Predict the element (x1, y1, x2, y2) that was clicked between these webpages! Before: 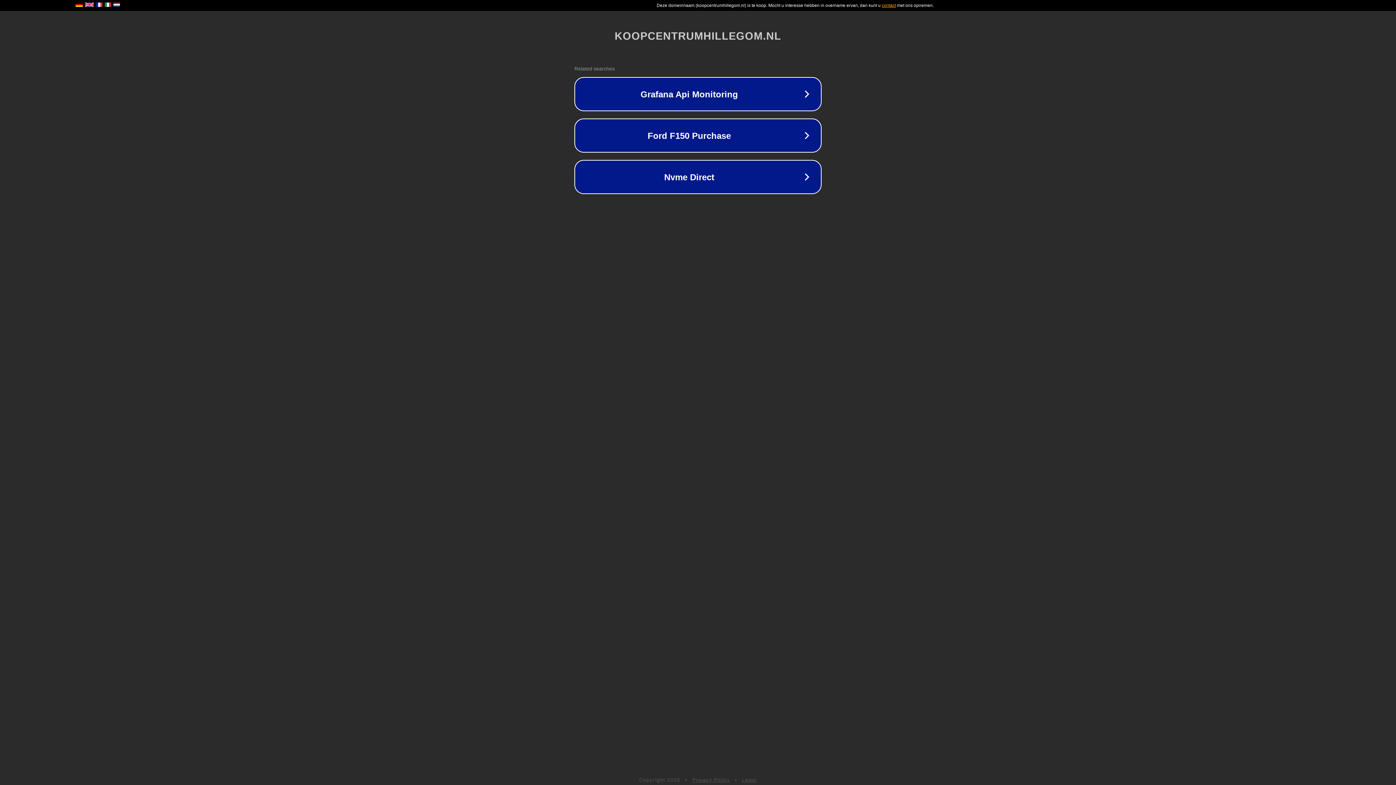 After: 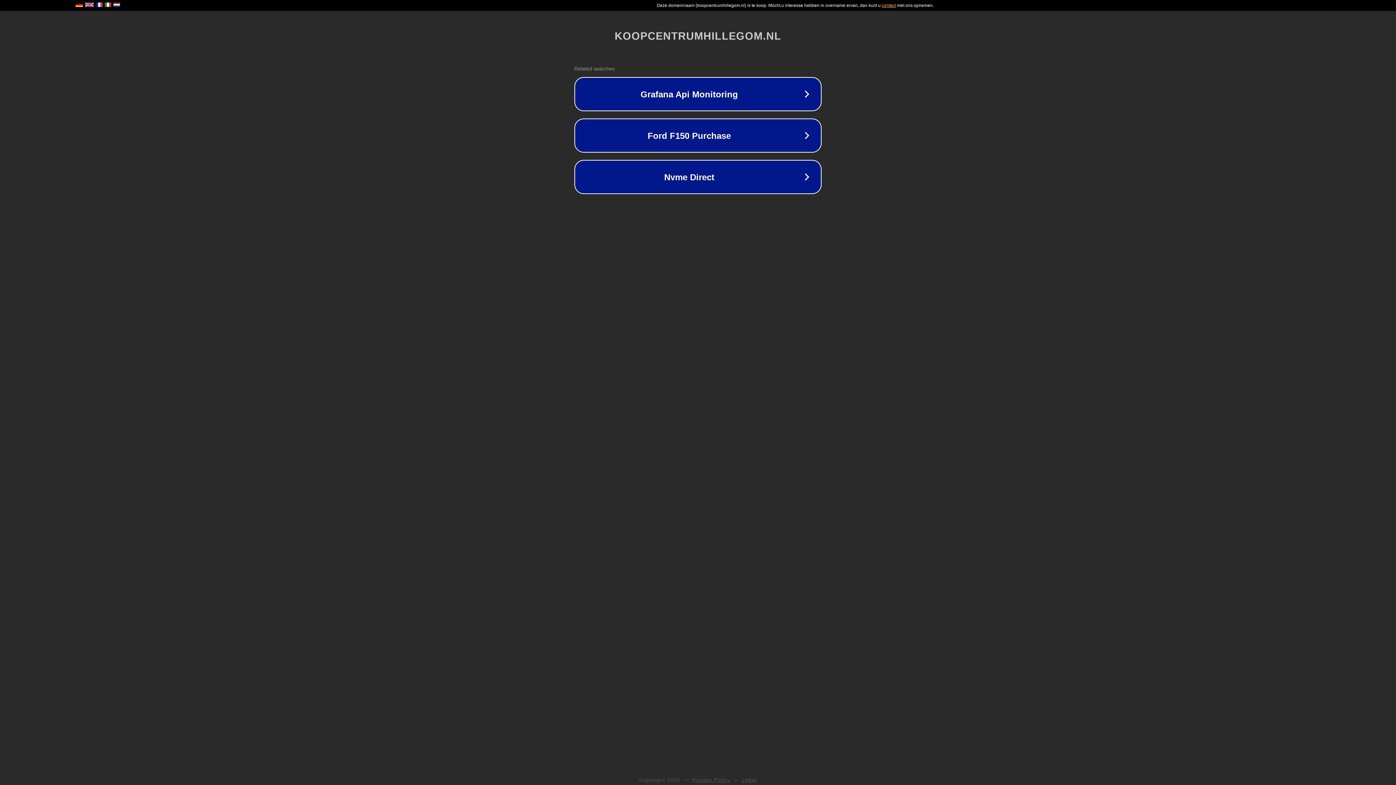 Action: bbox: (692, 777, 730, 783) label: Privacy Policy